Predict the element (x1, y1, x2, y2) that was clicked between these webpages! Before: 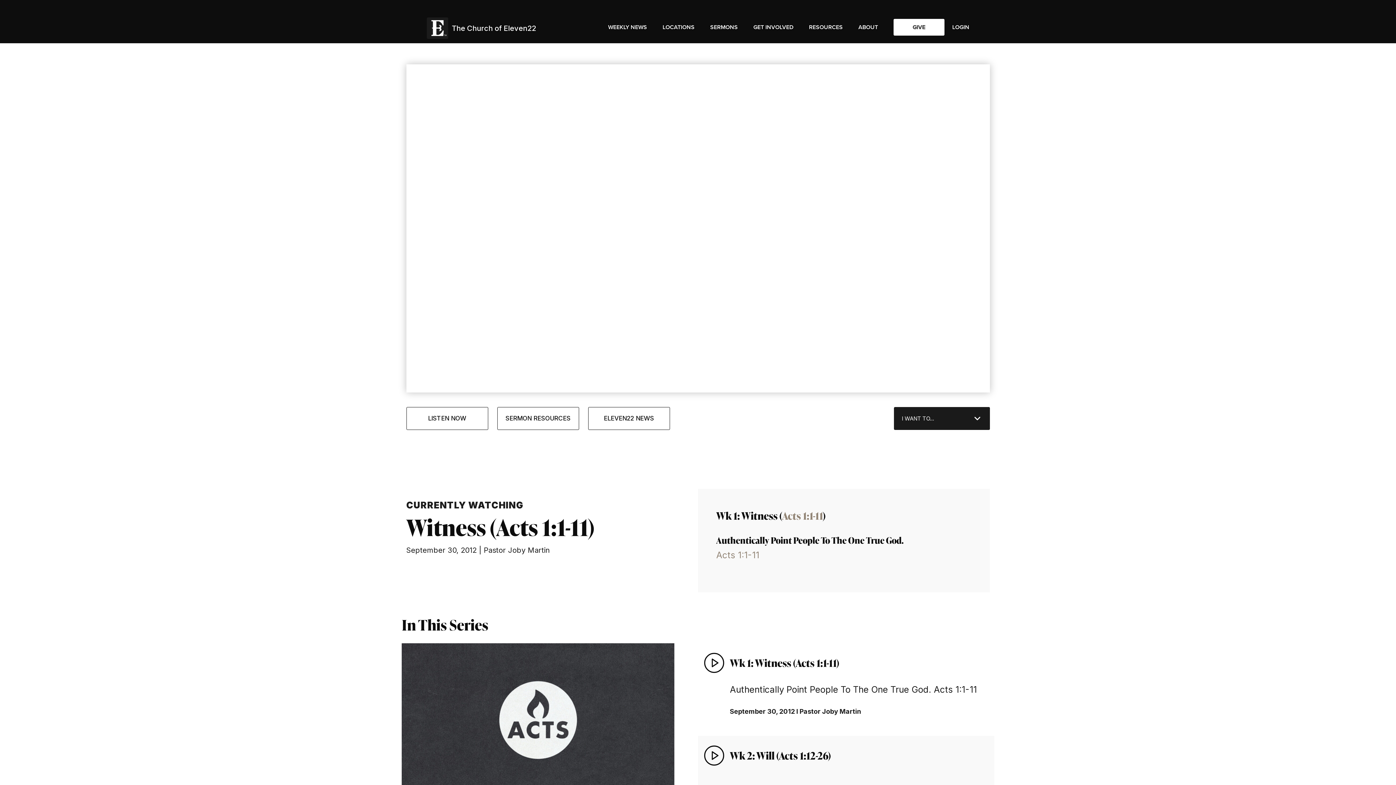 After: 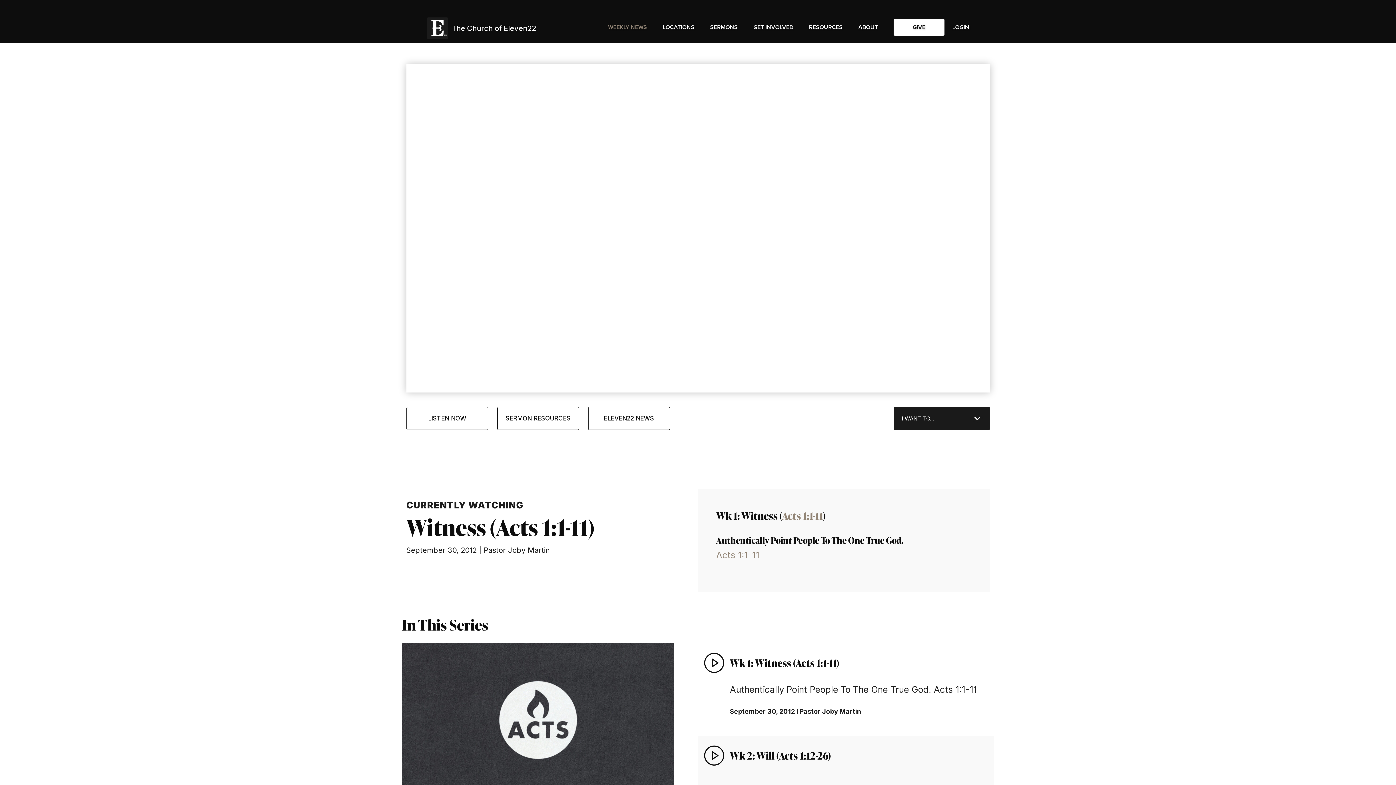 Action: label: WEEKLY NEWS bbox: (608, 18, 647, 43)